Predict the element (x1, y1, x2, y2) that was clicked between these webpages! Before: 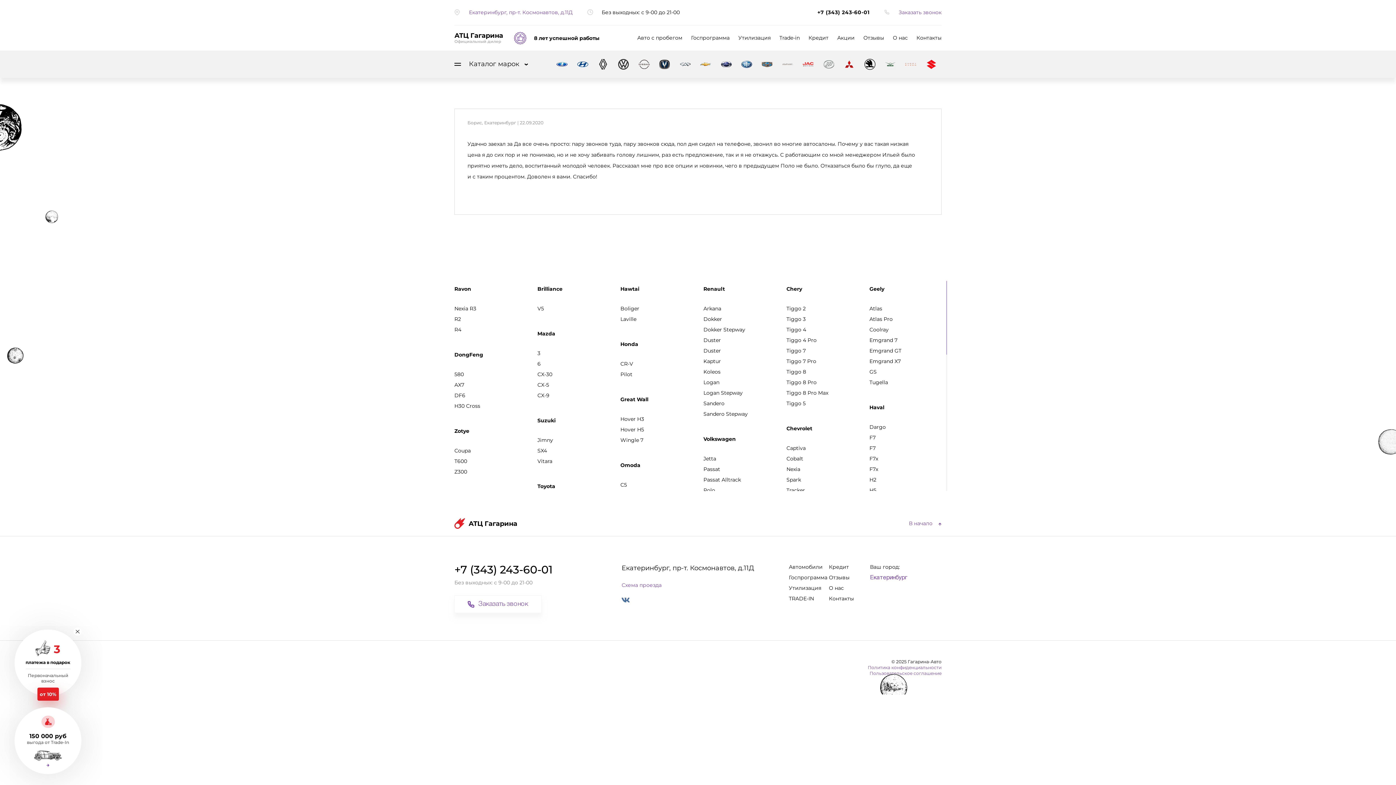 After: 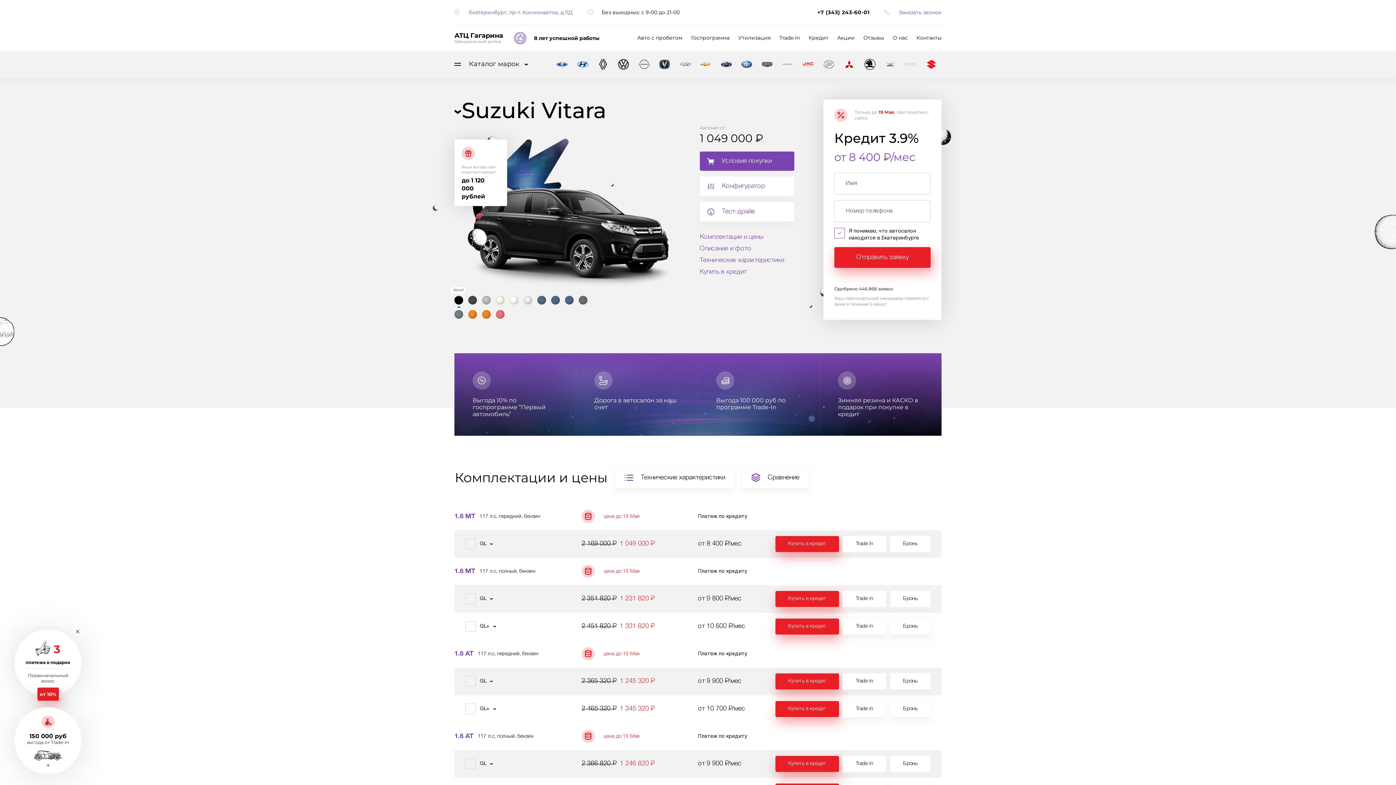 Action: bbox: (537, 456, 609, 466) label: Vitara